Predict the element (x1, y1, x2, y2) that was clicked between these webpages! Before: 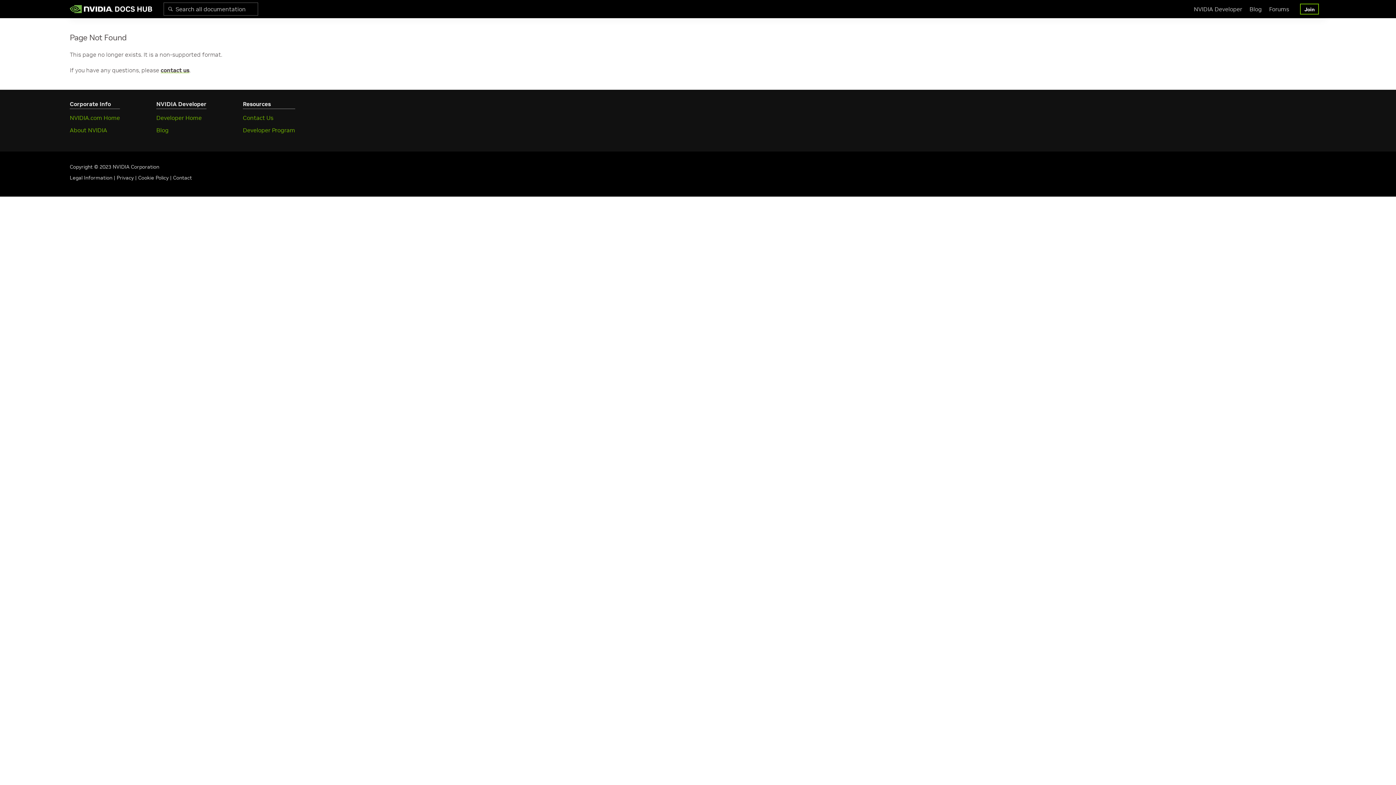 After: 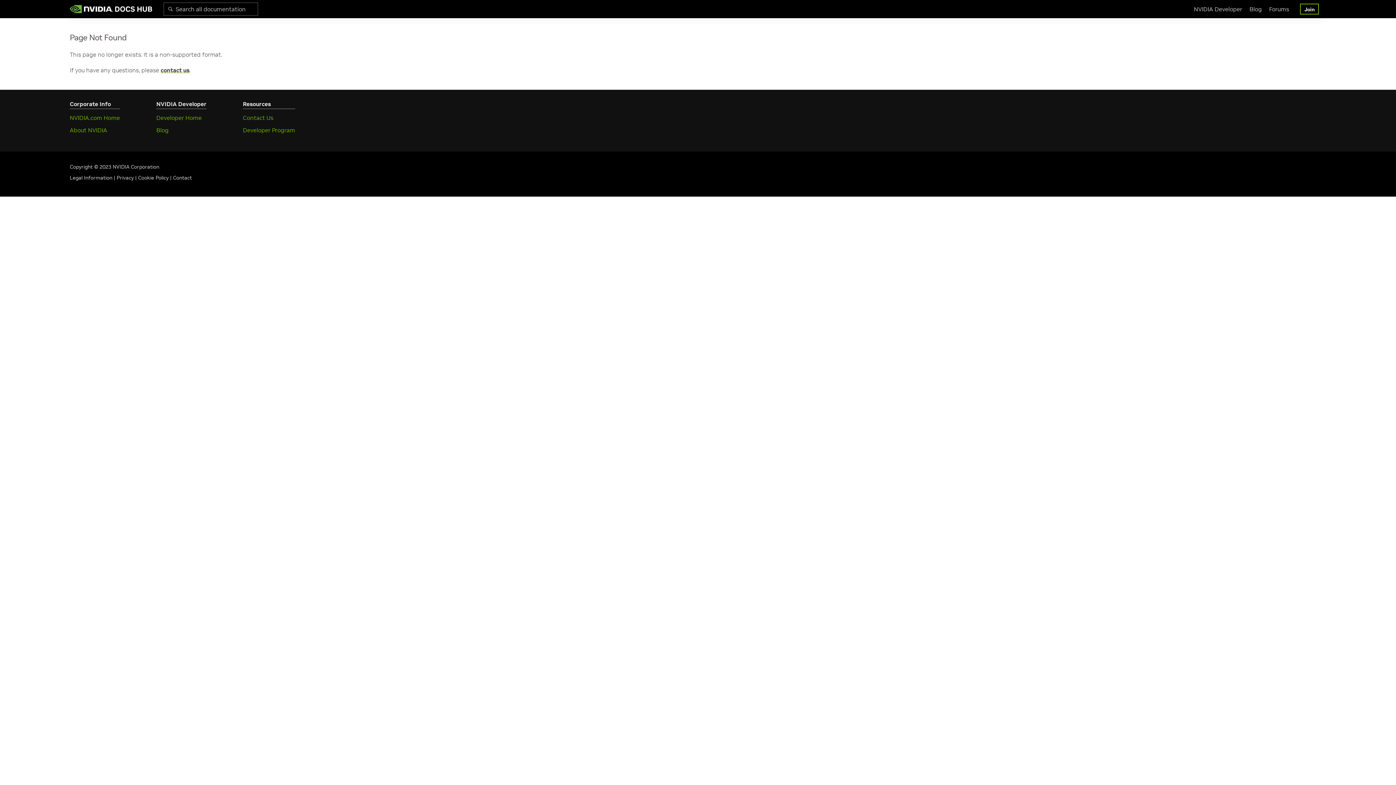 Action: label: Cookie Policy bbox: (138, 174, 168, 181)